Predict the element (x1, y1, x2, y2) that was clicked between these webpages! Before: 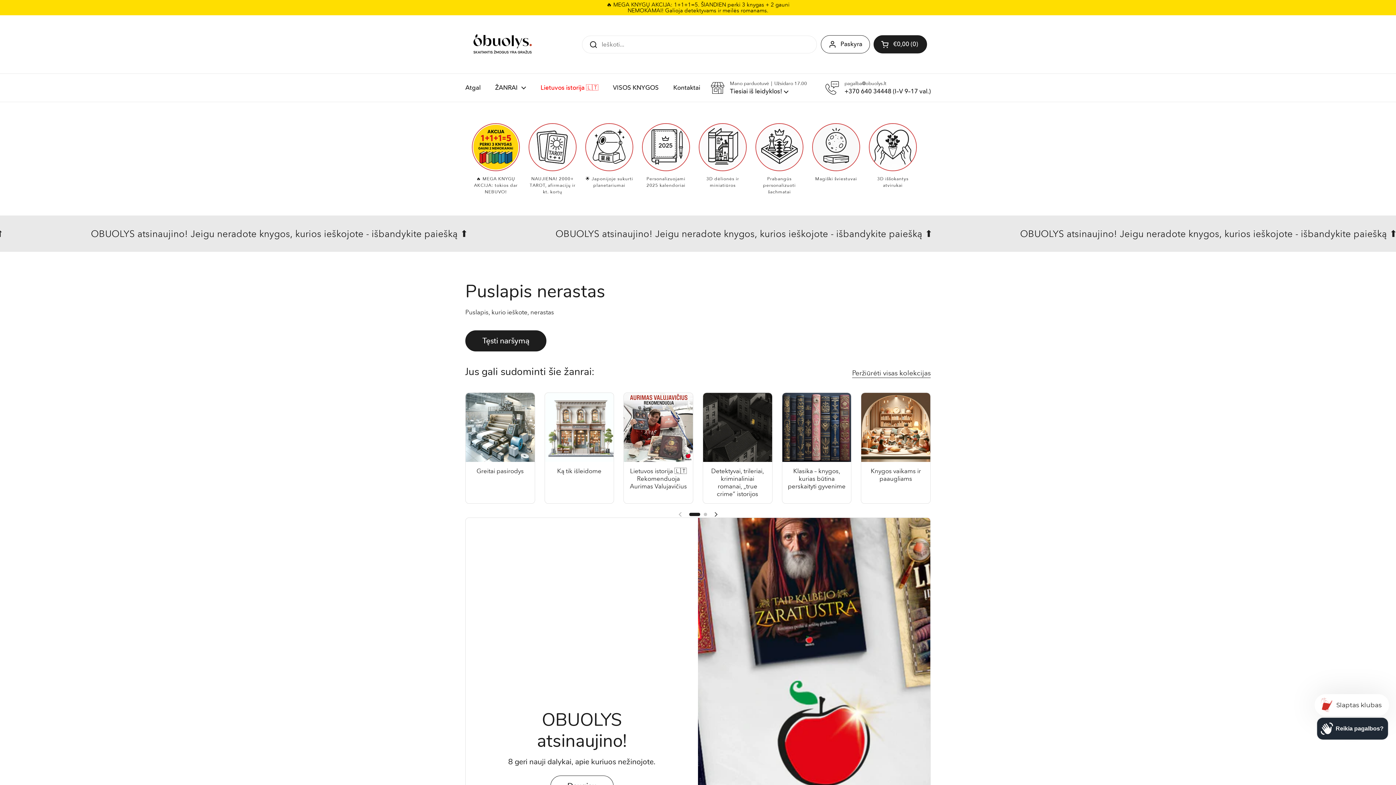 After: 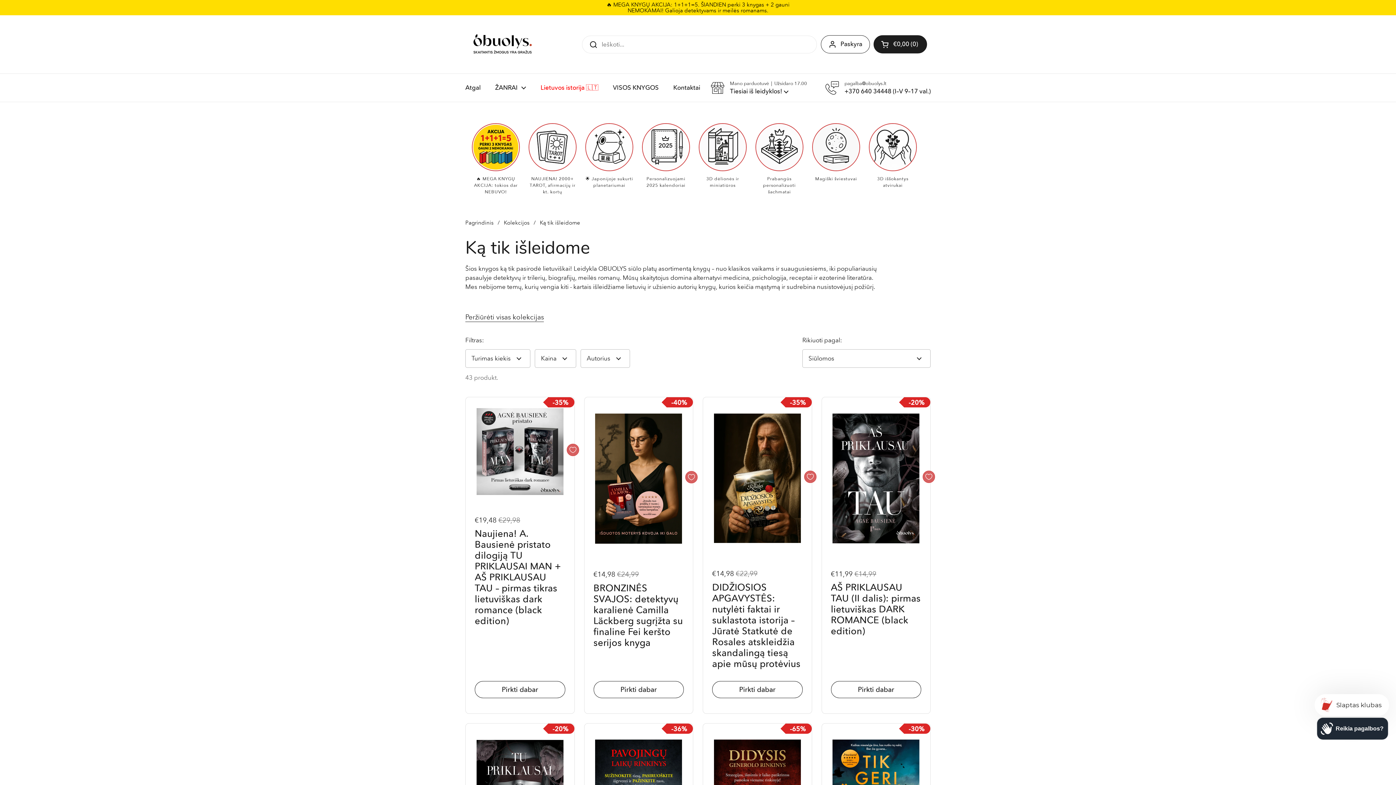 Action: label: Ką tik išleidome bbox: (544, 393, 613, 503)